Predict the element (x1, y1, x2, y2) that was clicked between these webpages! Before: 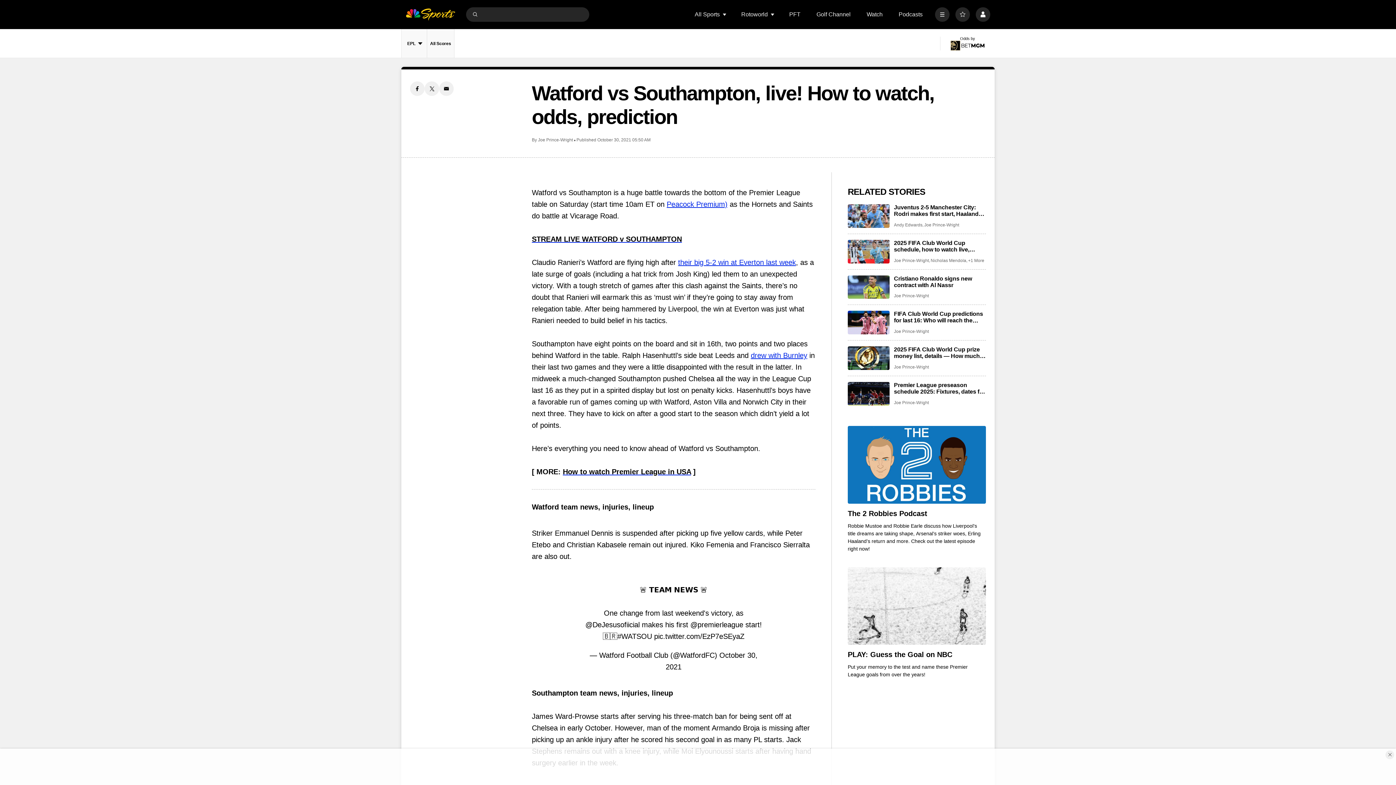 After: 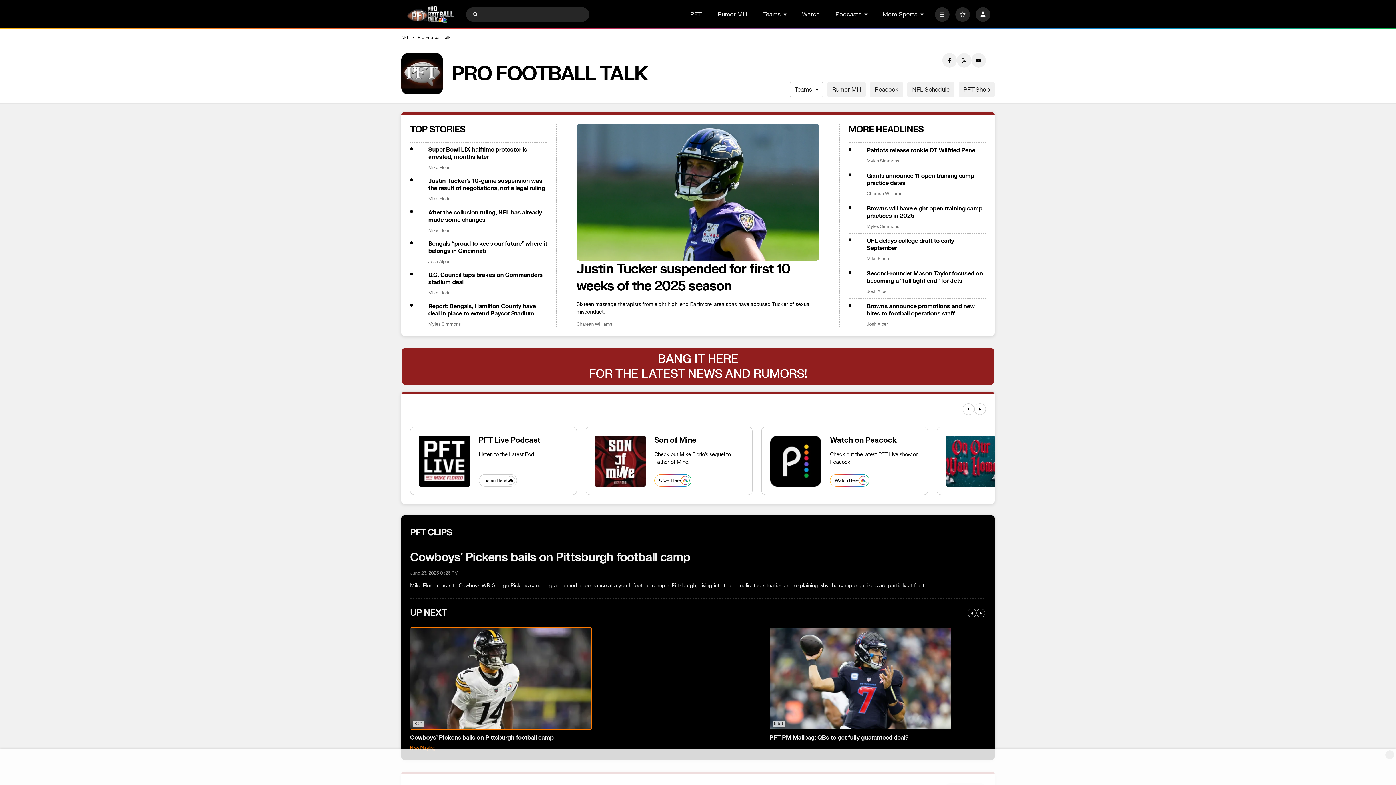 Action: bbox: (789, 11, 800, 17) label: PFT